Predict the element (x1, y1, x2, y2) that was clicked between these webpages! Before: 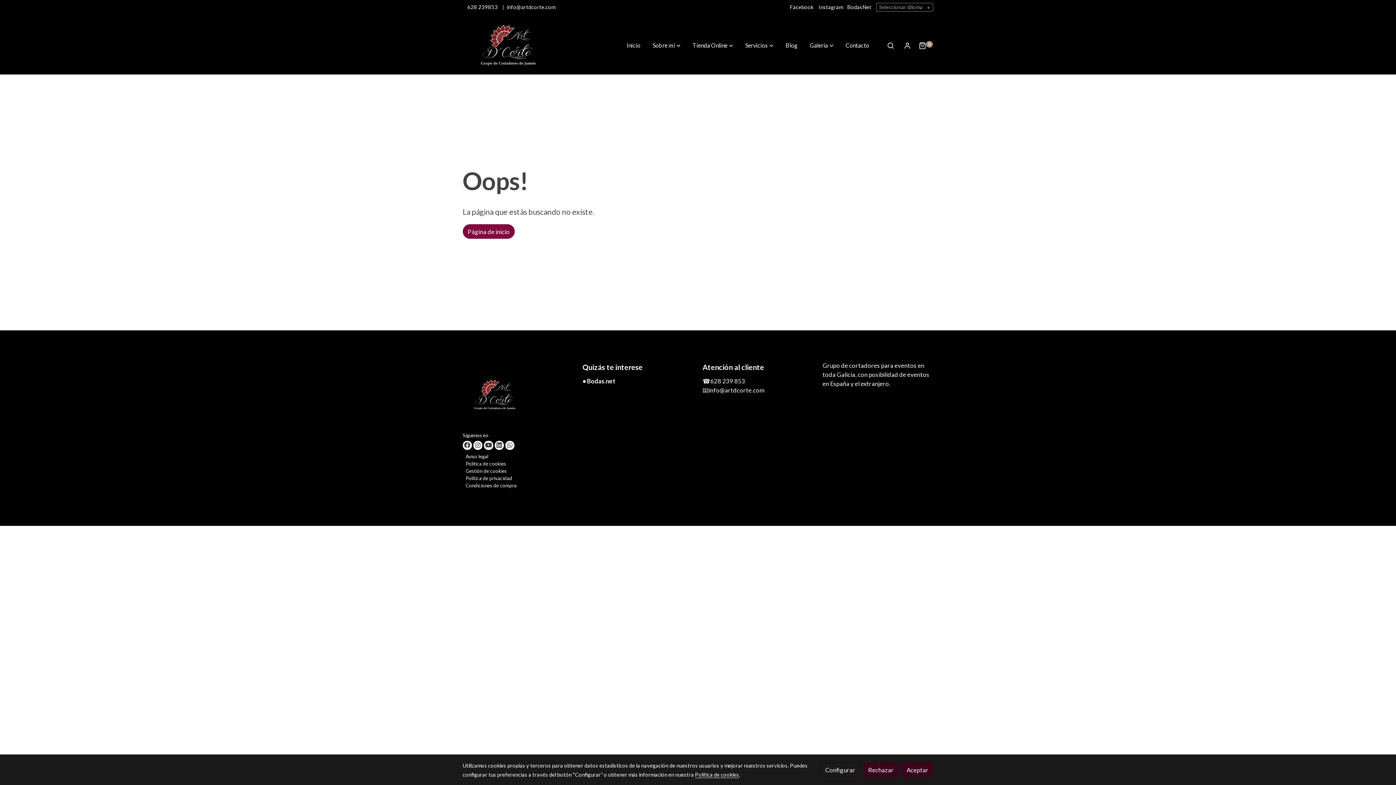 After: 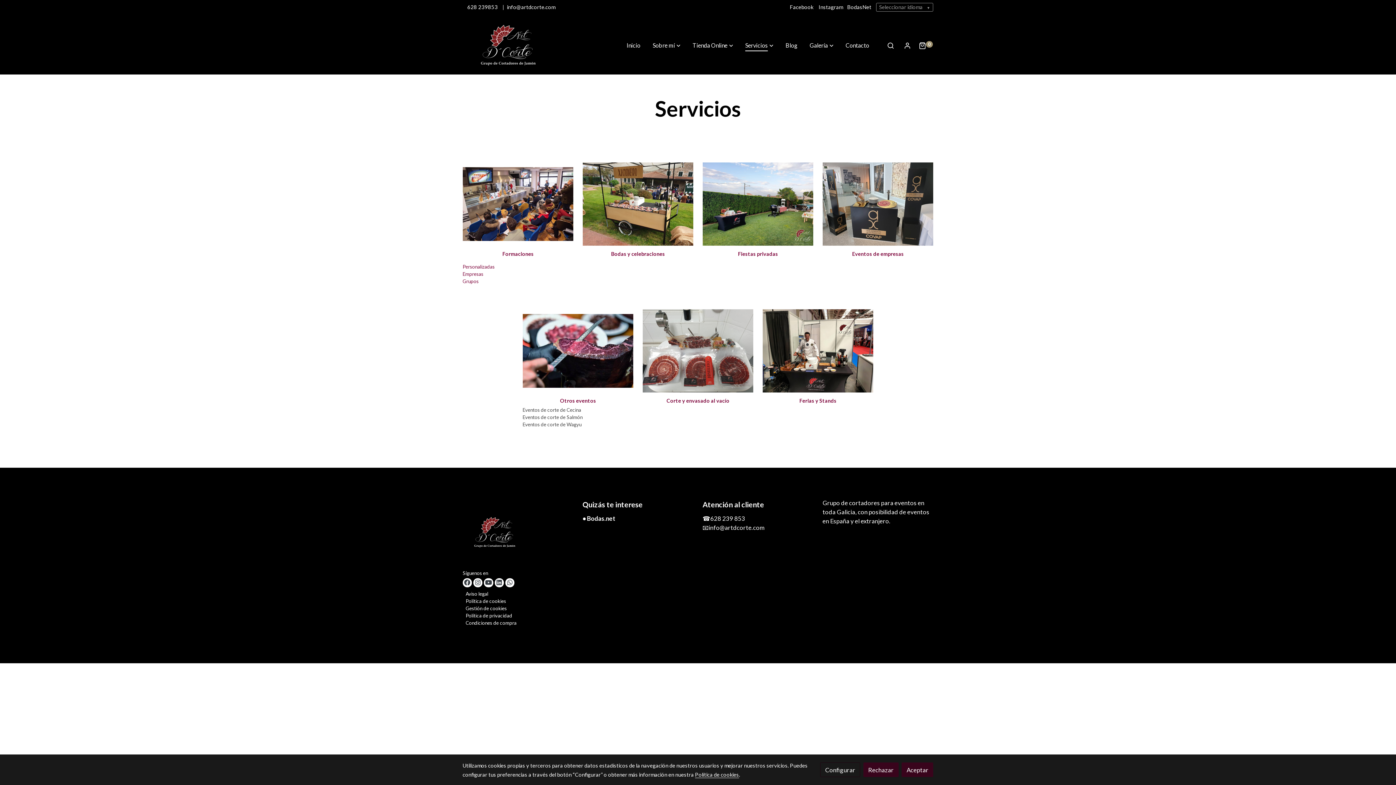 Action: label: Servicios bbox: (739, 33, 779, 57)